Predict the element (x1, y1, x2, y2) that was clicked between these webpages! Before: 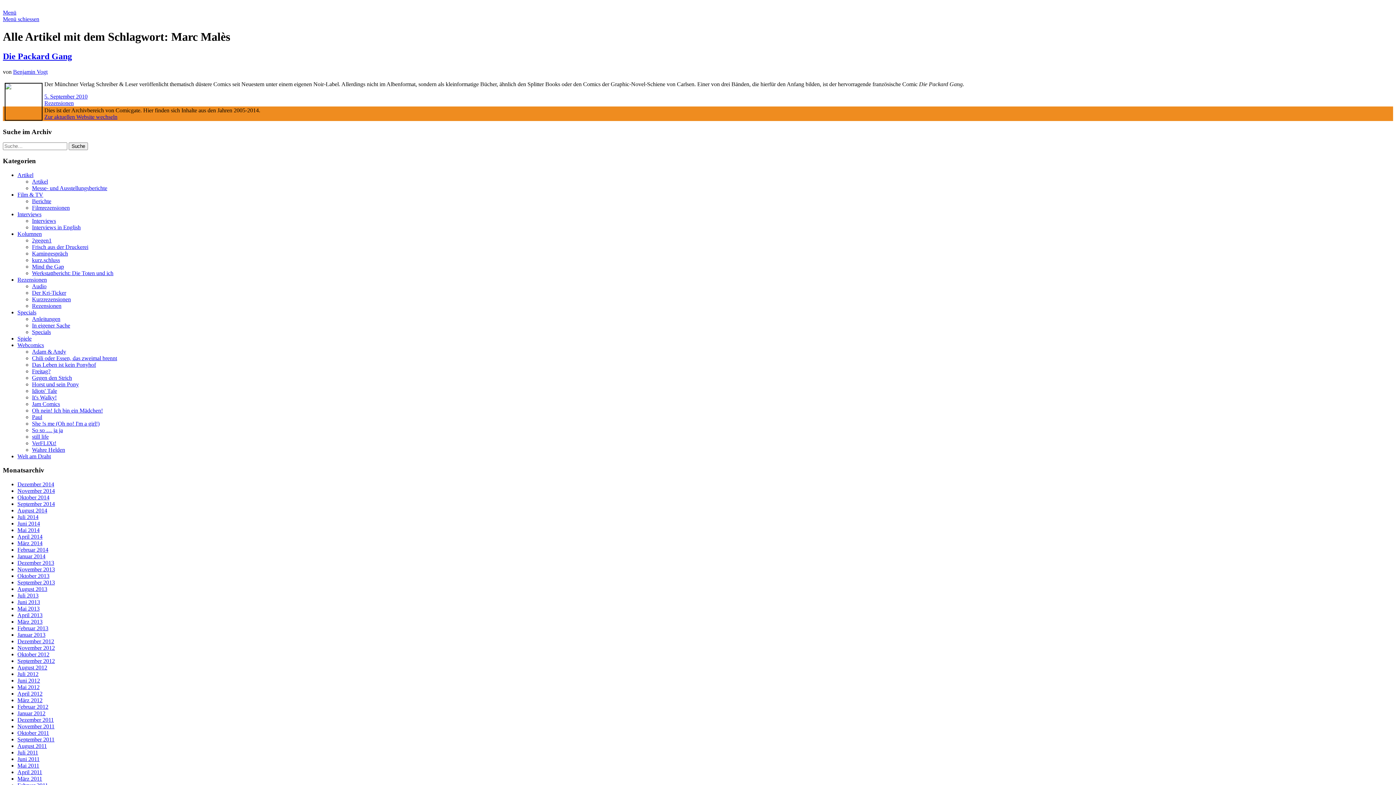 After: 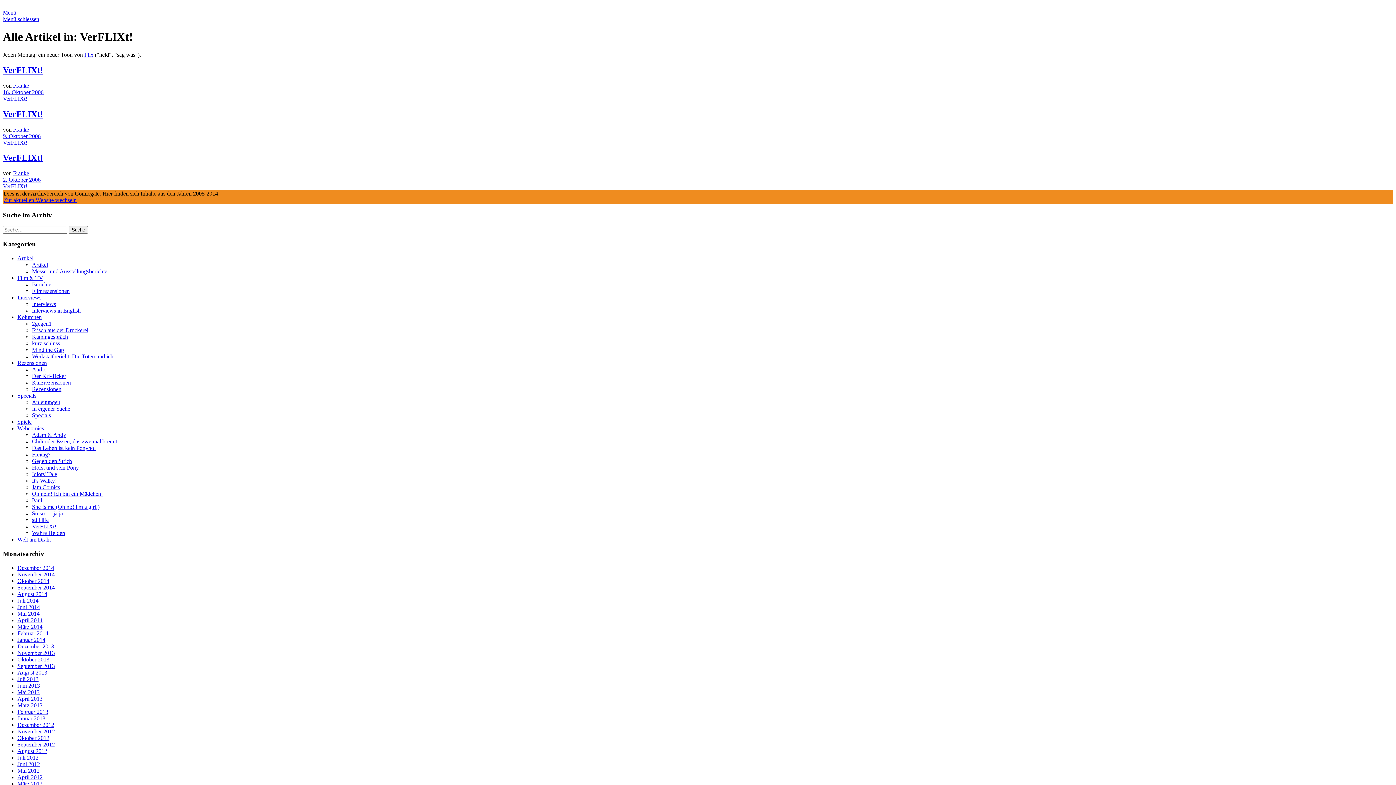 Action: label: VerFLIXt! bbox: (32, 440, 56, 446)